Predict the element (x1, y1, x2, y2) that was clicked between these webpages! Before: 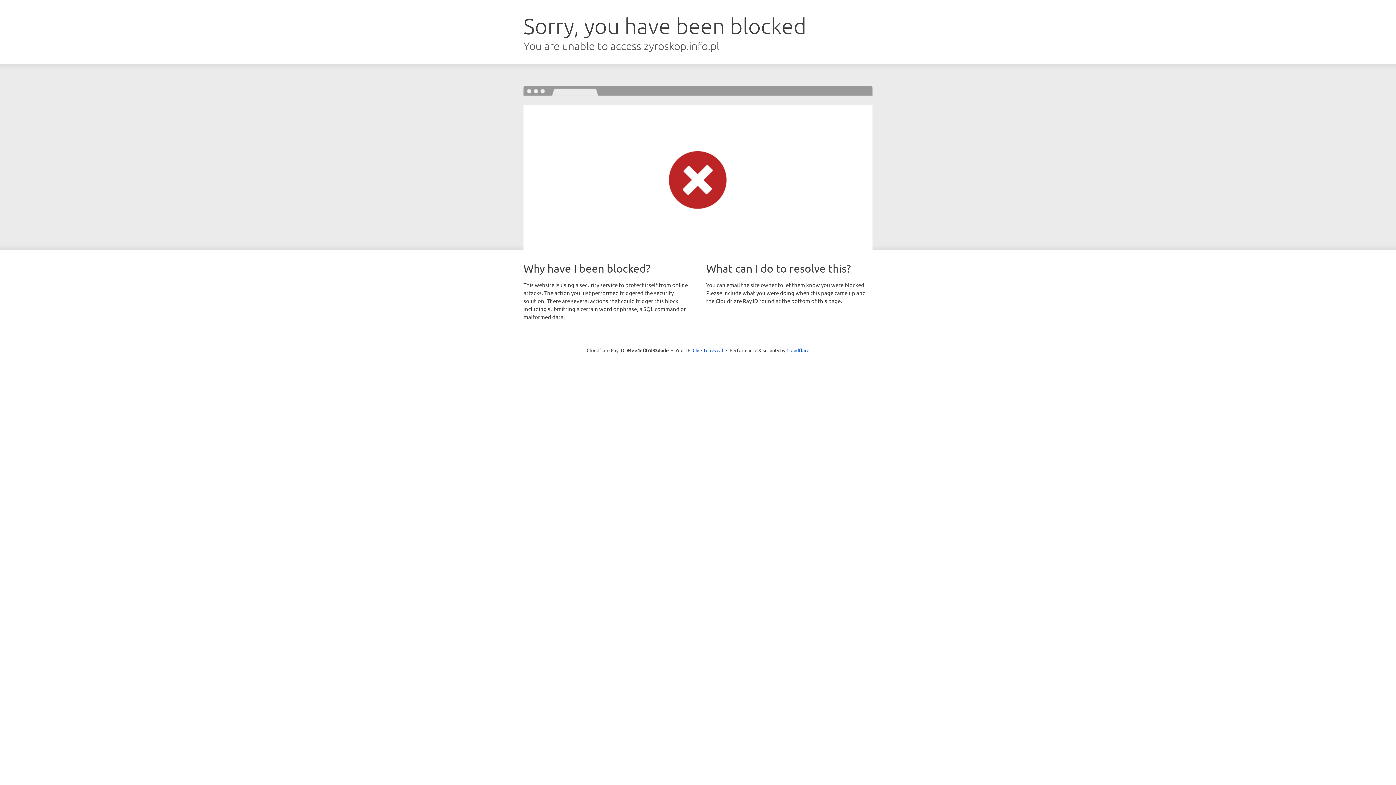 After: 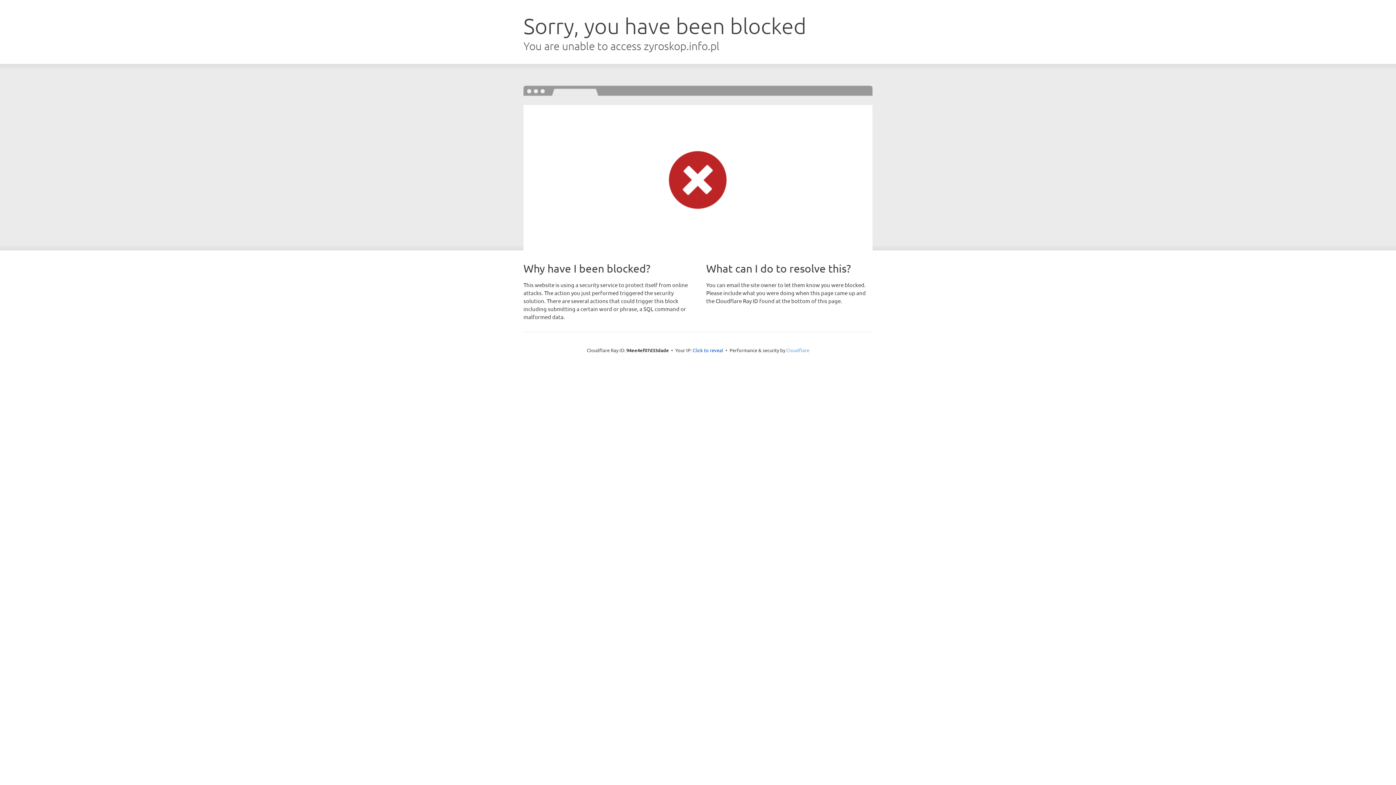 Action: bbox: (786, 347, 809, 353) label: Cloudflare